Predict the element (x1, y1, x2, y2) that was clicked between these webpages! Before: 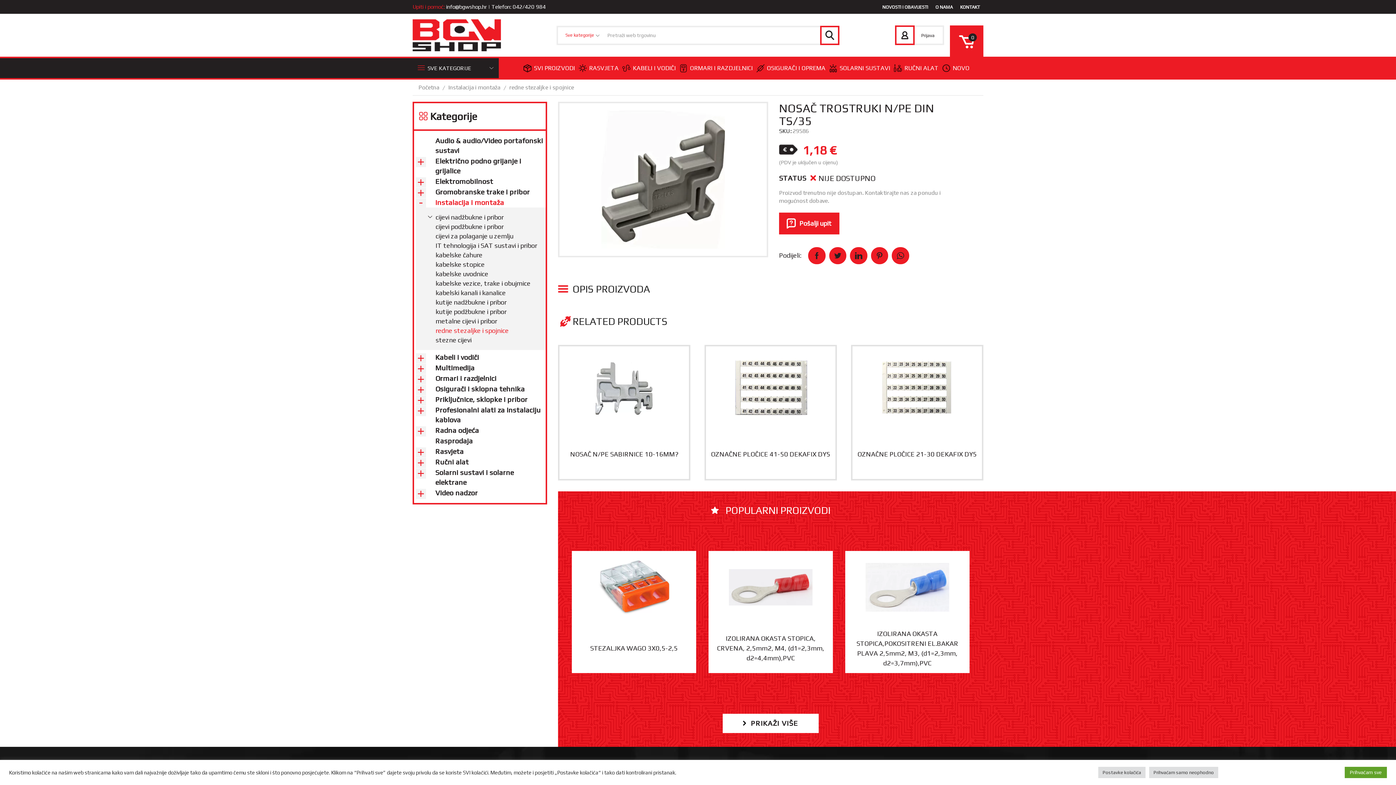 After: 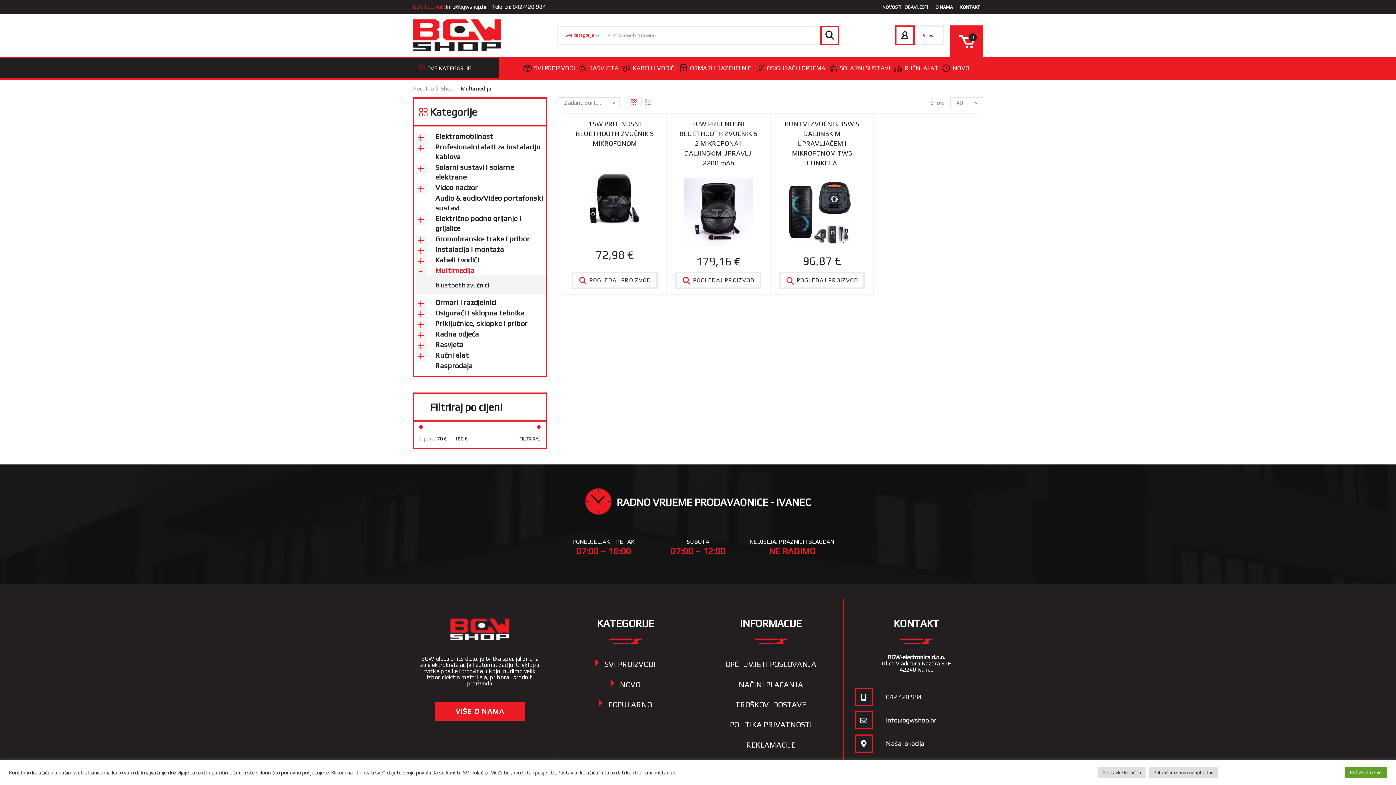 Action: label: Multimedija bbox: (416, 363, 477, 372)